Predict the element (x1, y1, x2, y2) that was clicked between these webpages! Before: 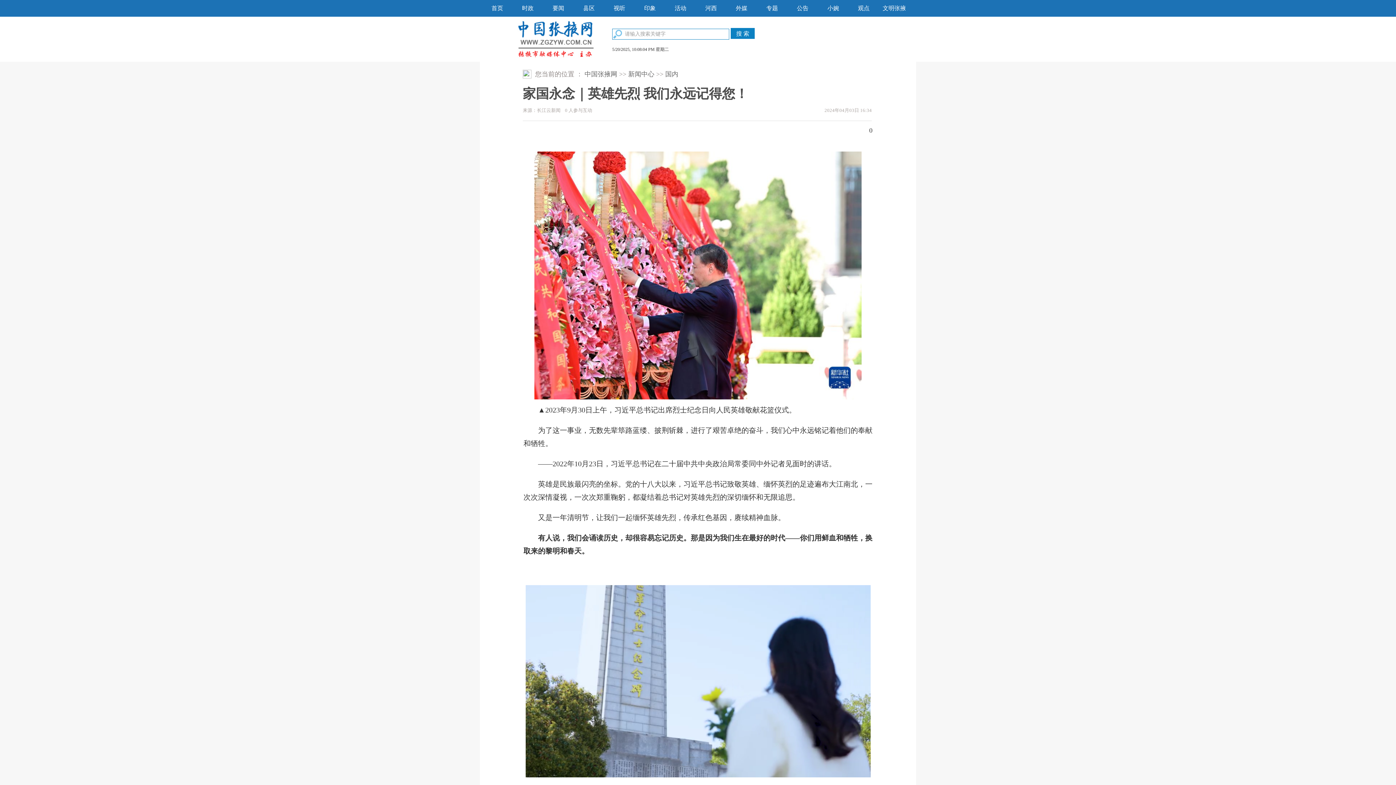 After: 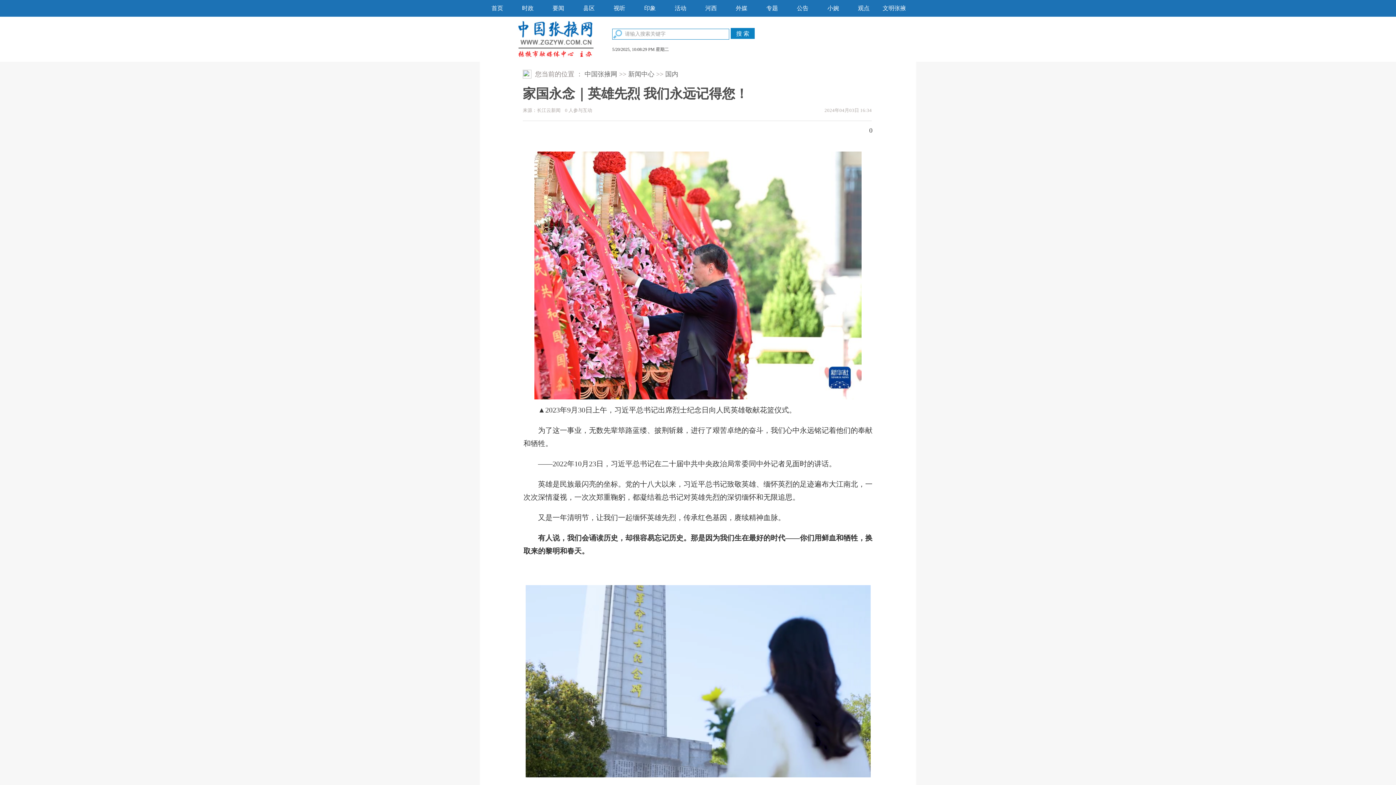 Action: label: 要闻 bbox: (552, 5, 564, 11)